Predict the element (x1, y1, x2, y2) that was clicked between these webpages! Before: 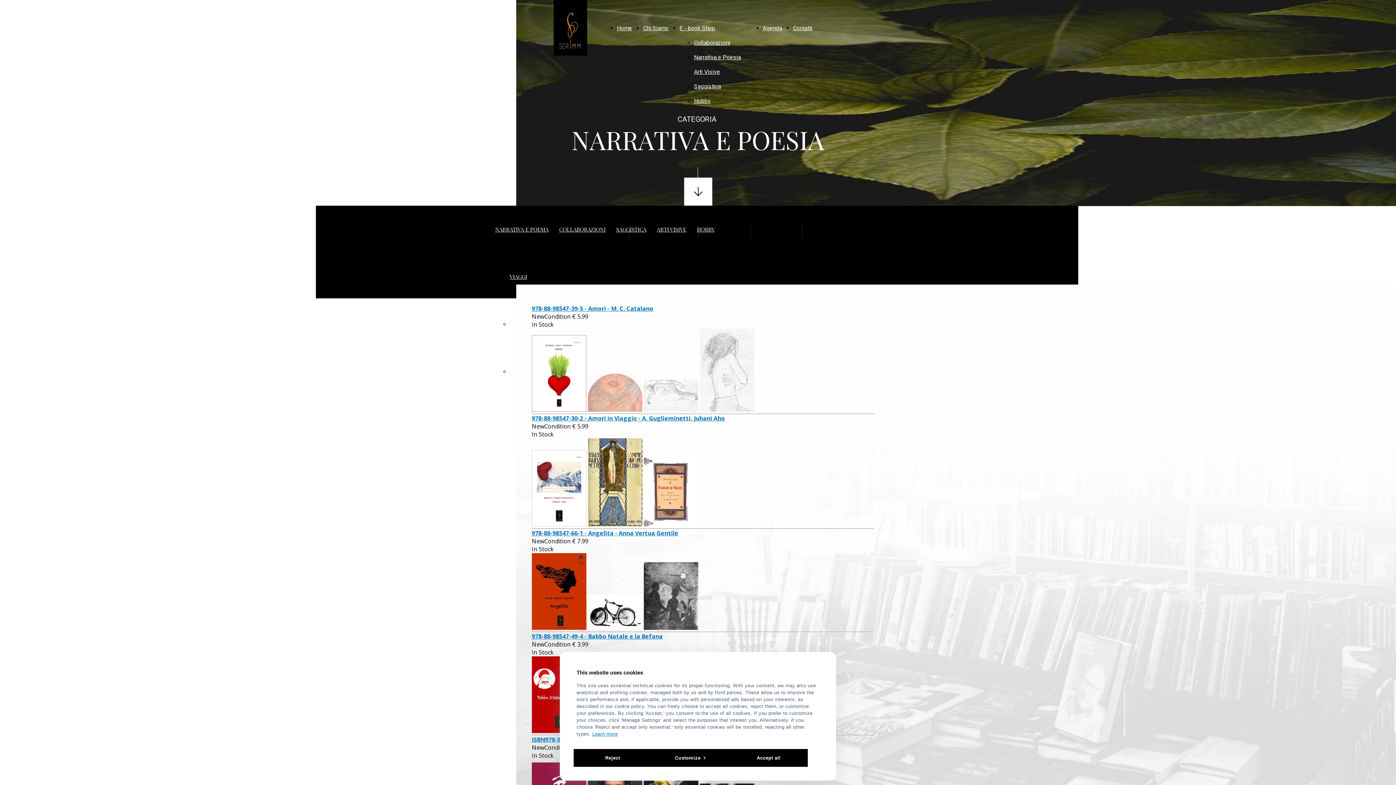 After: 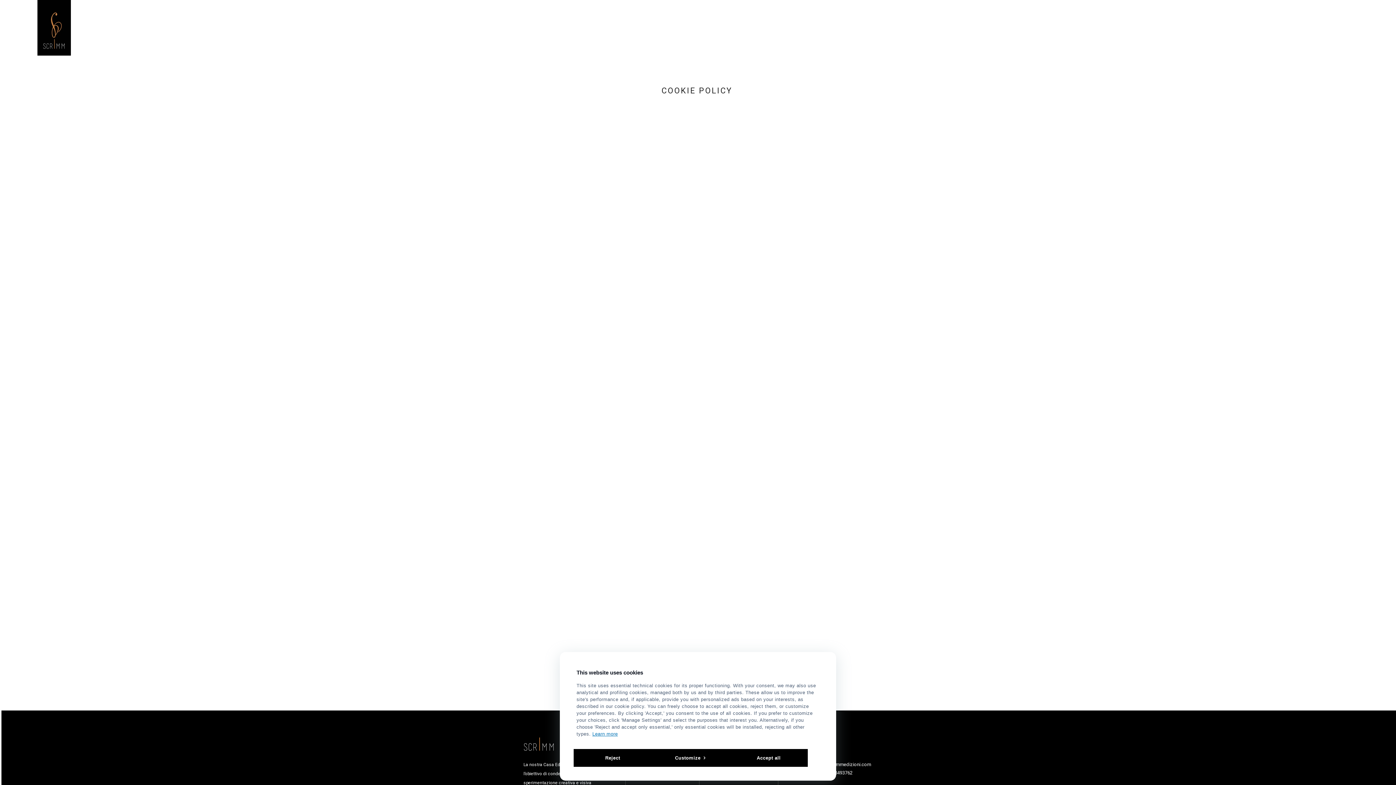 Action: label: Learn more bbox: (592, 731, 618, 737)